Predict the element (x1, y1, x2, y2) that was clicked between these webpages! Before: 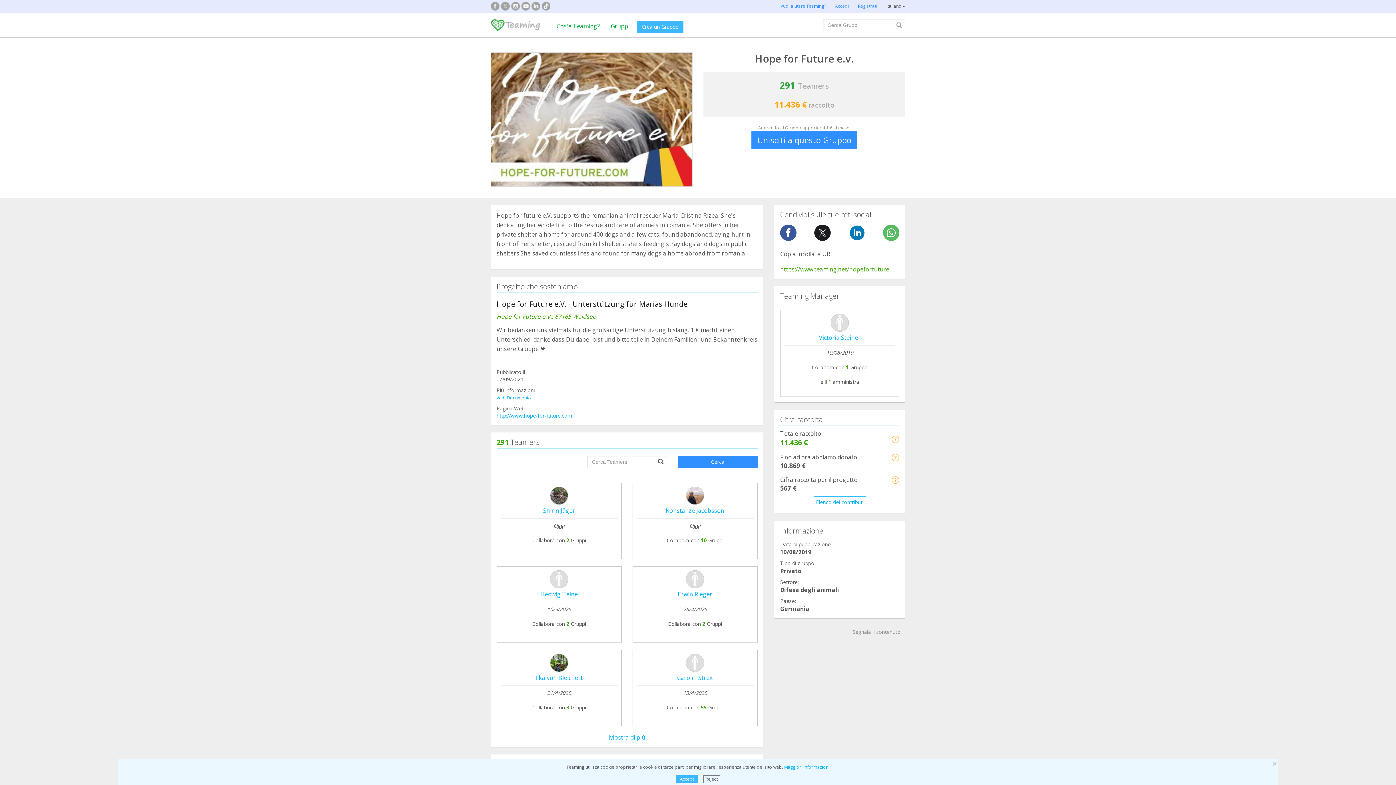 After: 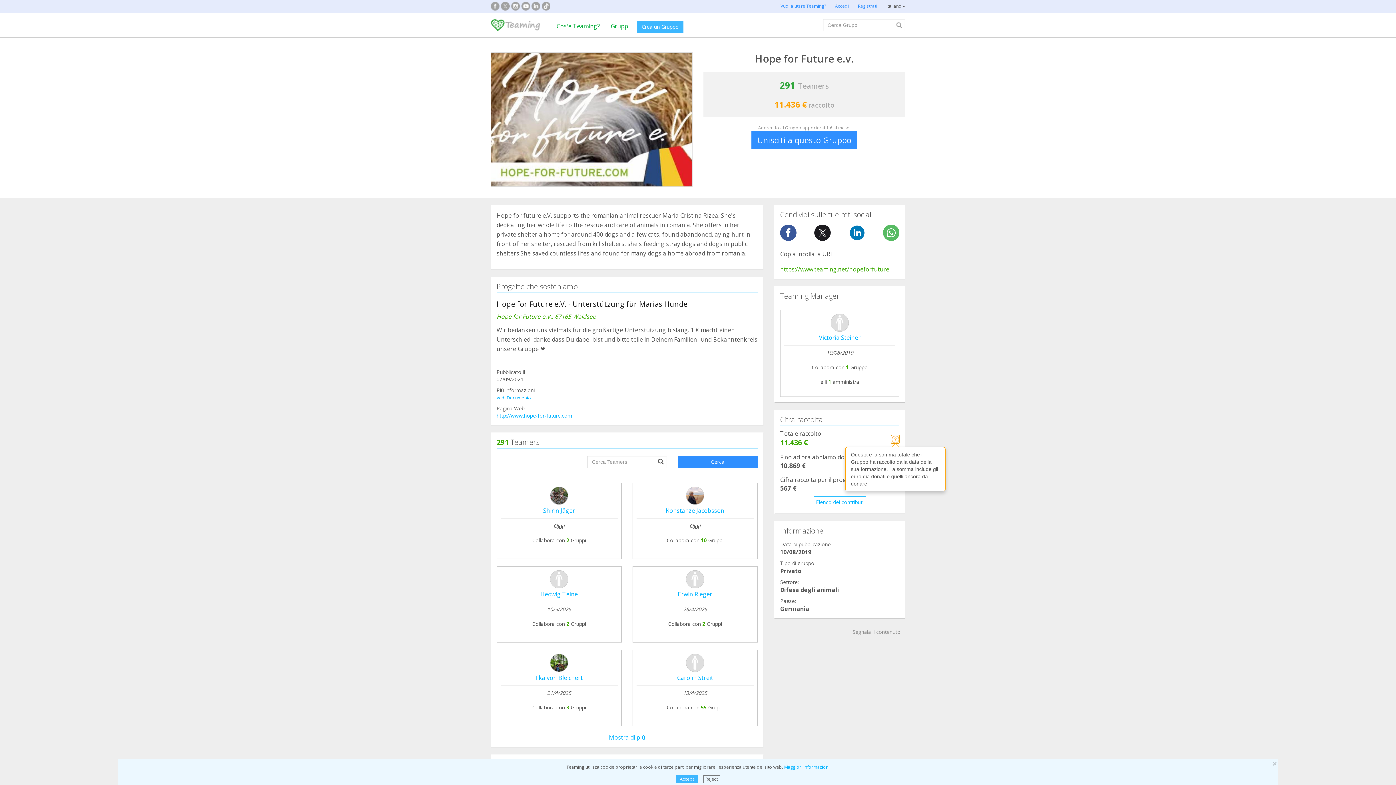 Action: bbox: (891, 435, 899, 443)